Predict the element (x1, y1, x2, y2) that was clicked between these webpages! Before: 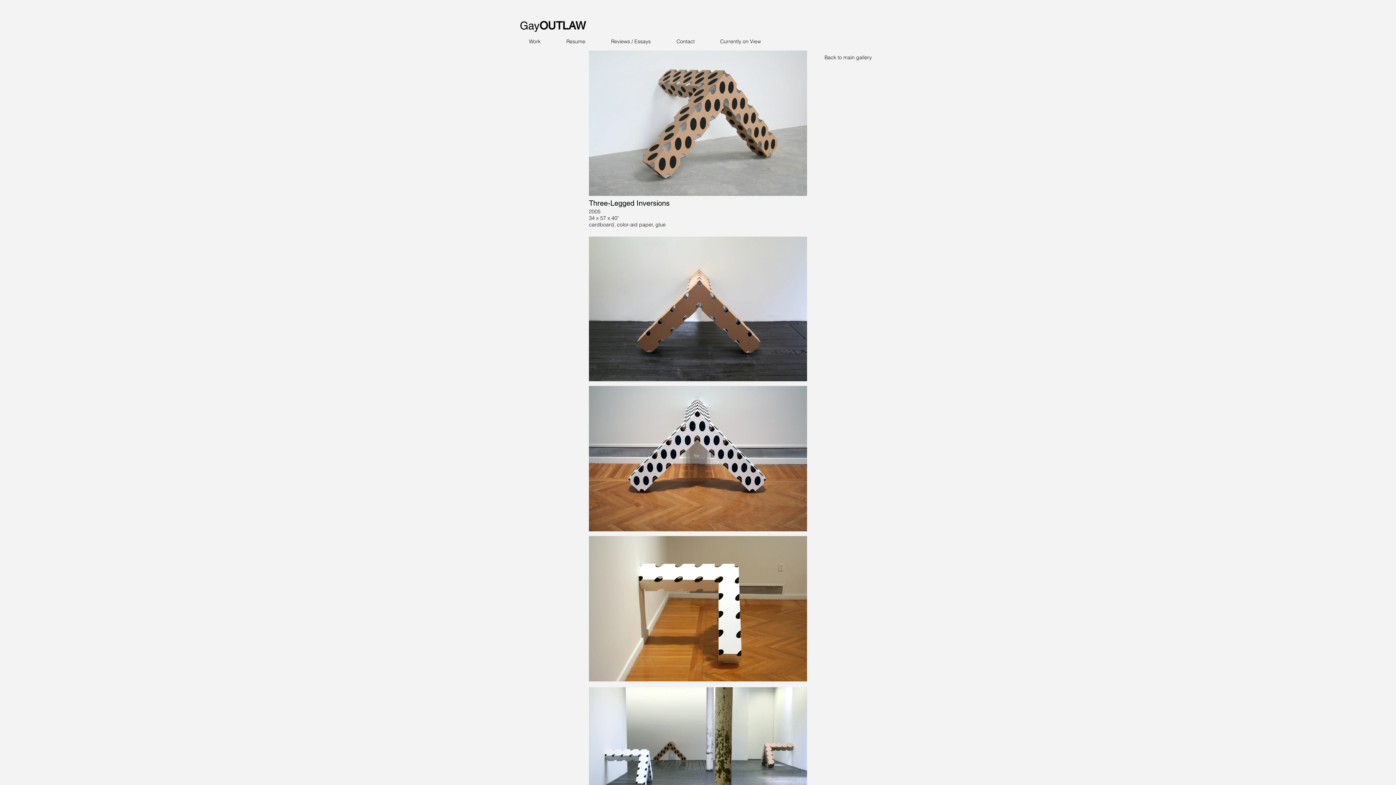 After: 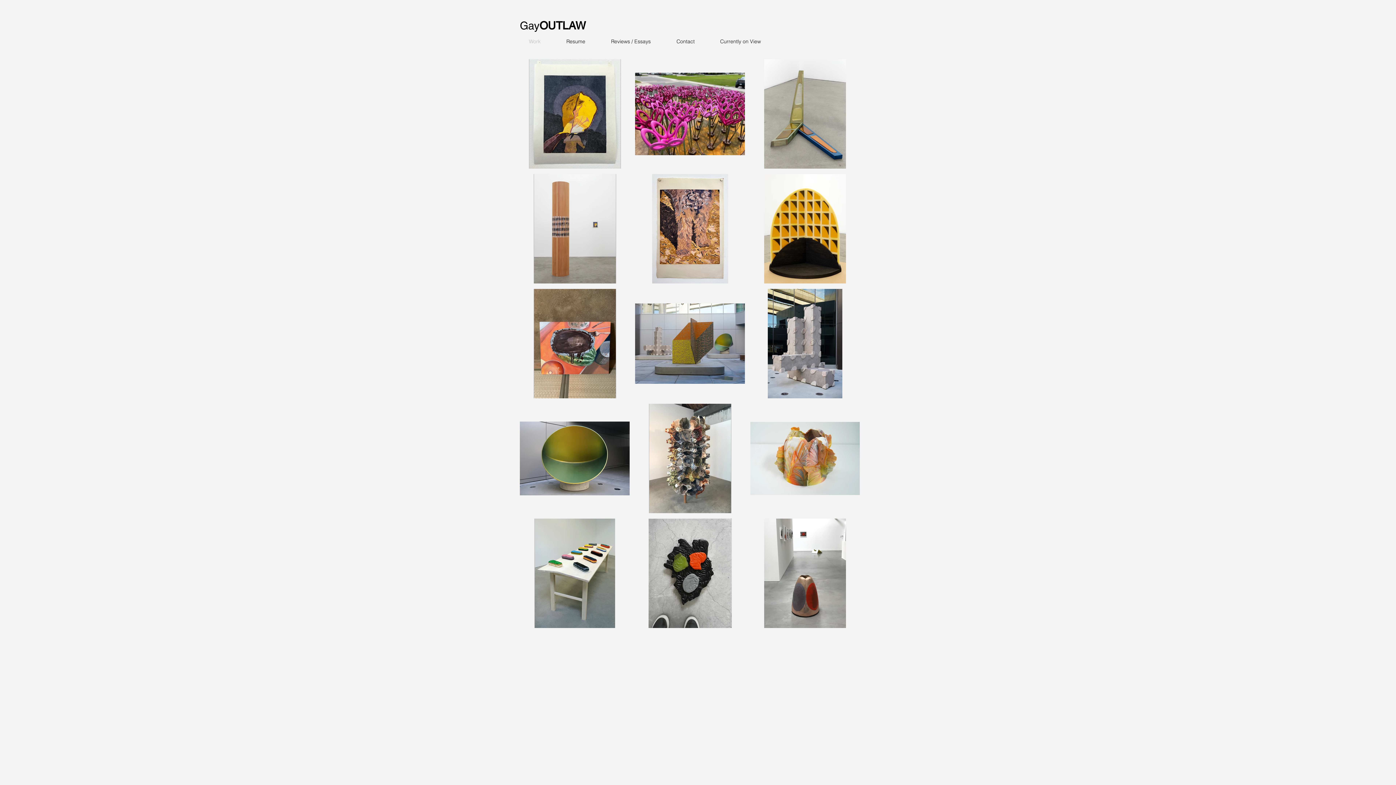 Action: bbox: (520, 19, 585, 32) label: GayOUTLAW